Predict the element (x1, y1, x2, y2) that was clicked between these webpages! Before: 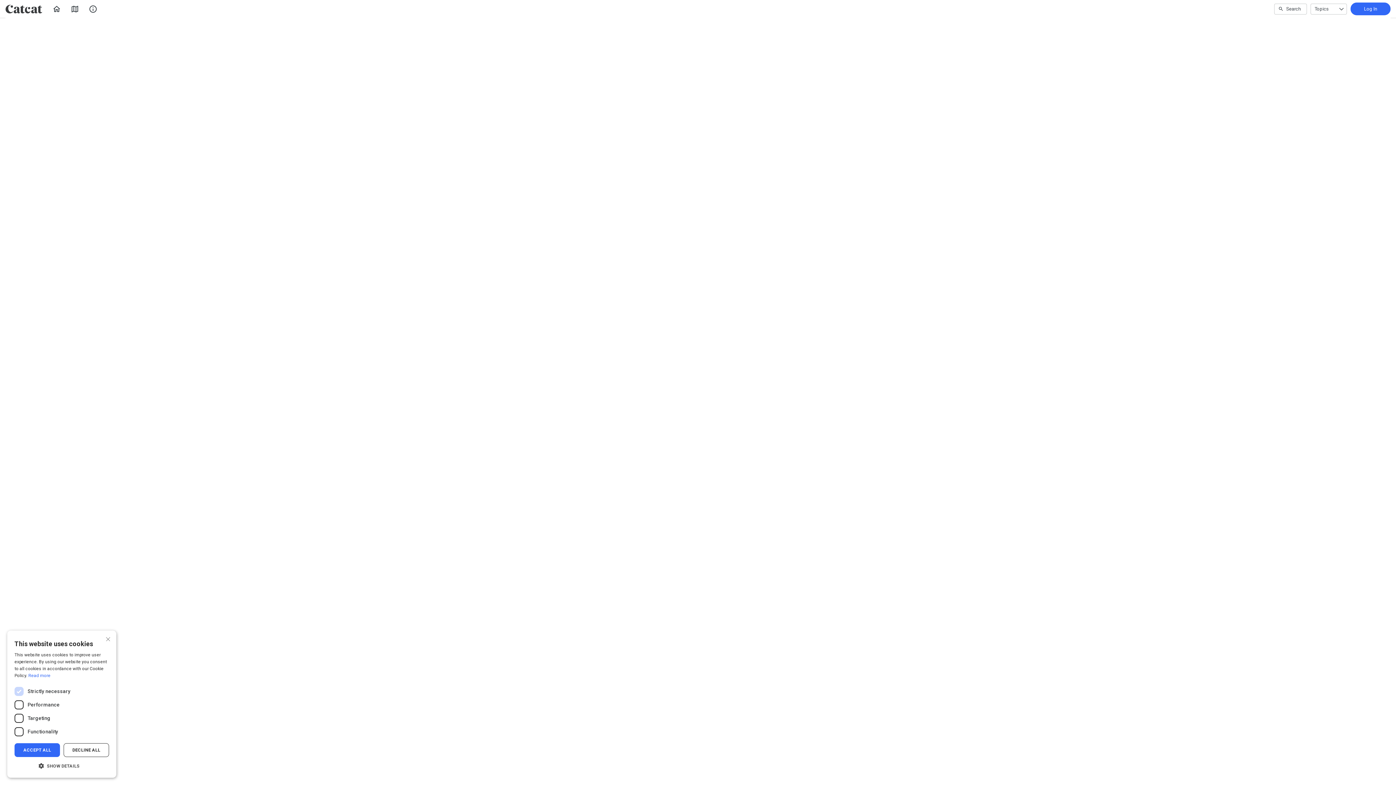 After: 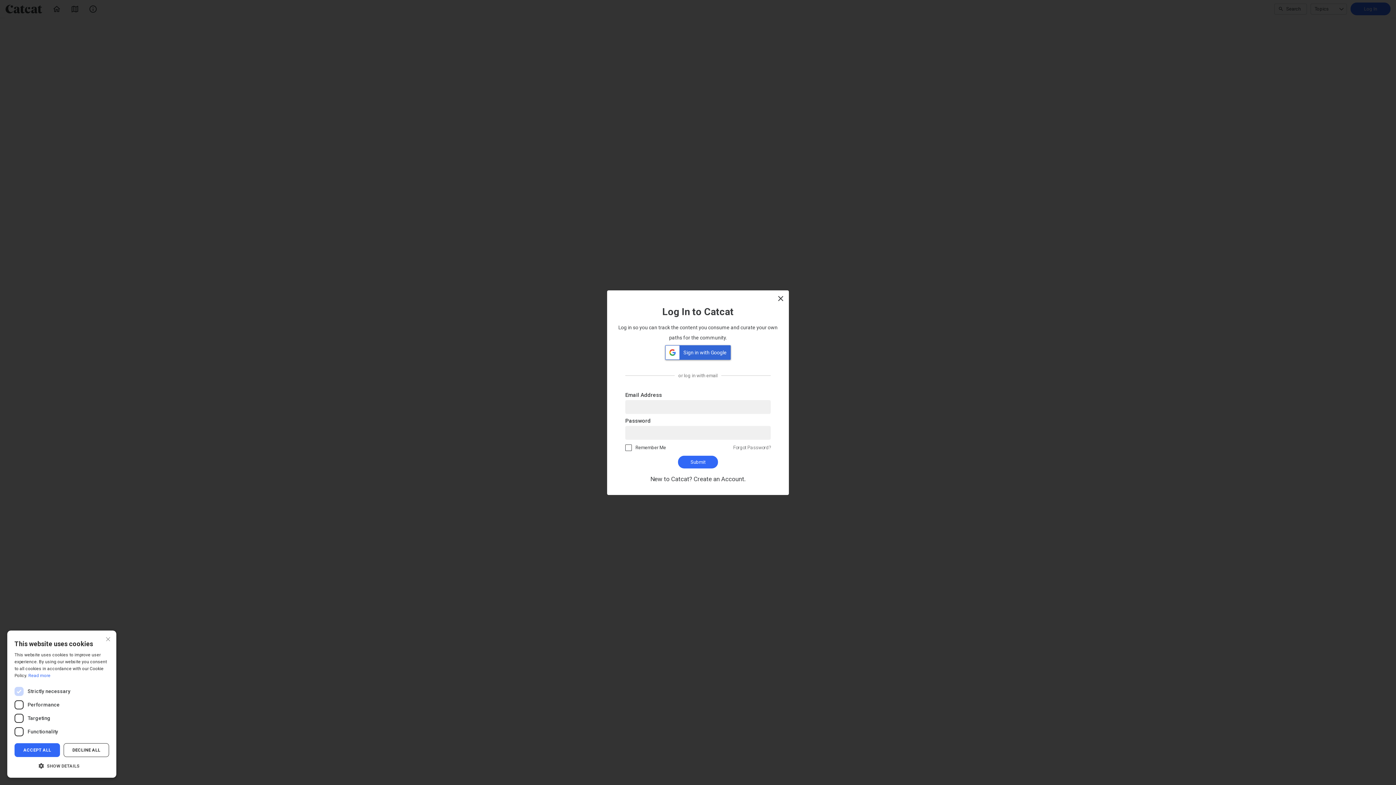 Action: bbox: (65, 0, 84, 18)